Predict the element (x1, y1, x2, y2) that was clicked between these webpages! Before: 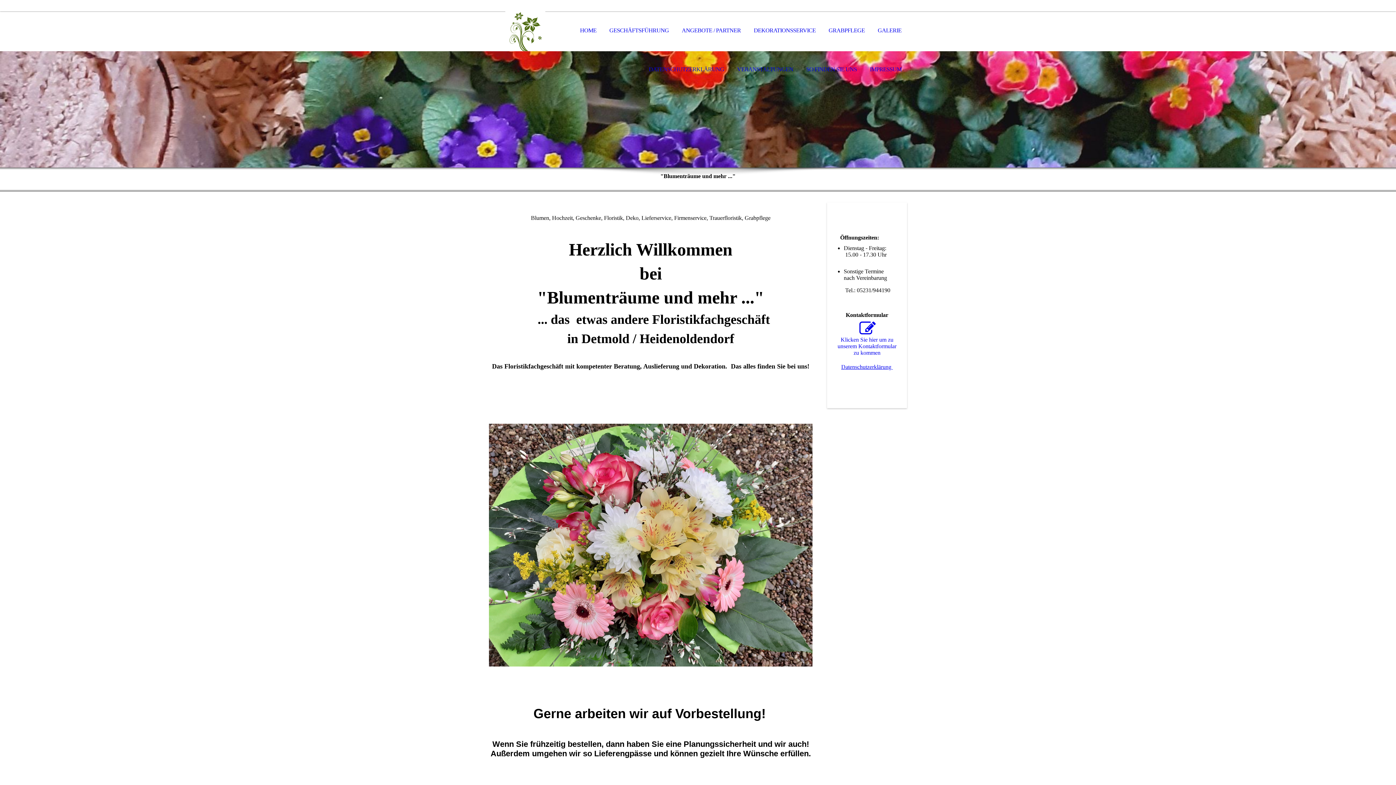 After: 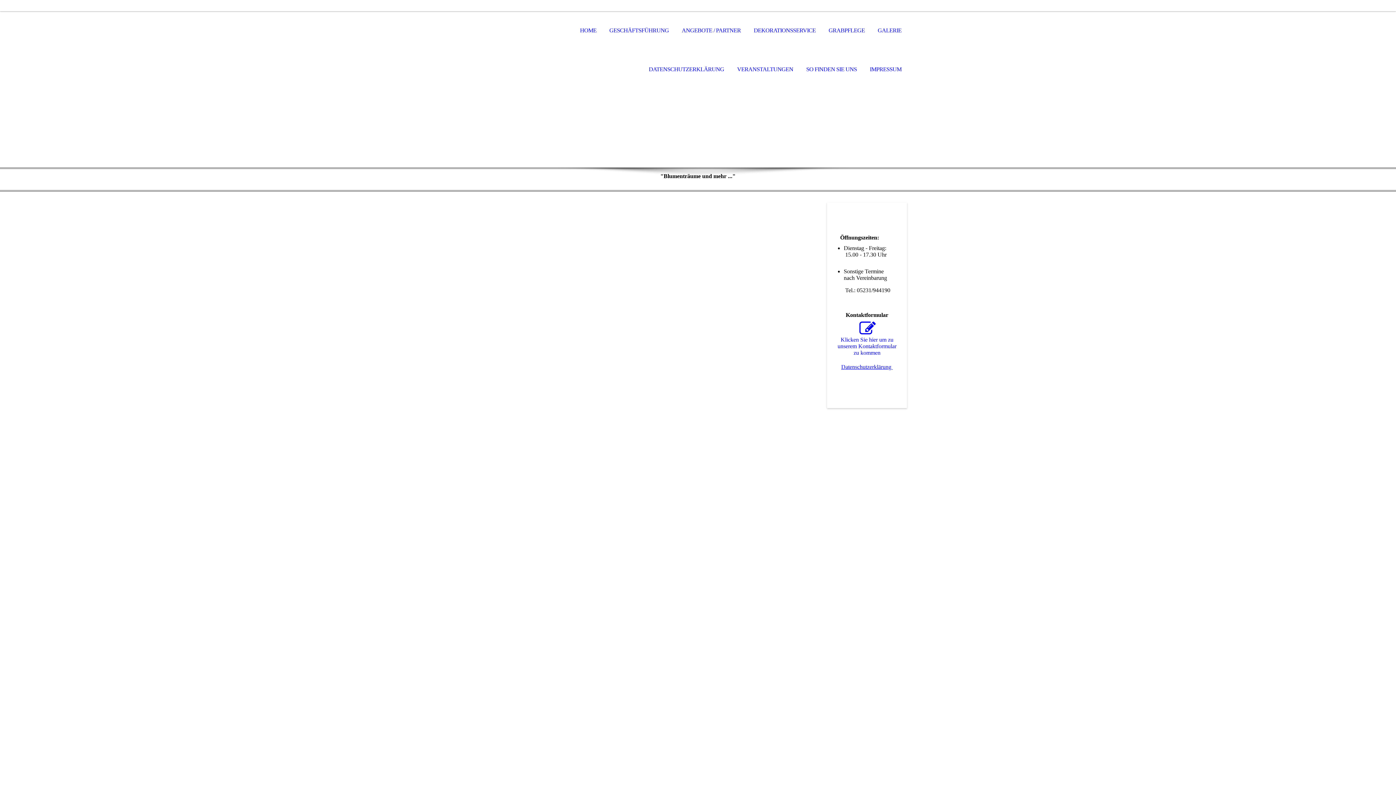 Action: label: GALERIE bbox: (872, 11, 907, 50)